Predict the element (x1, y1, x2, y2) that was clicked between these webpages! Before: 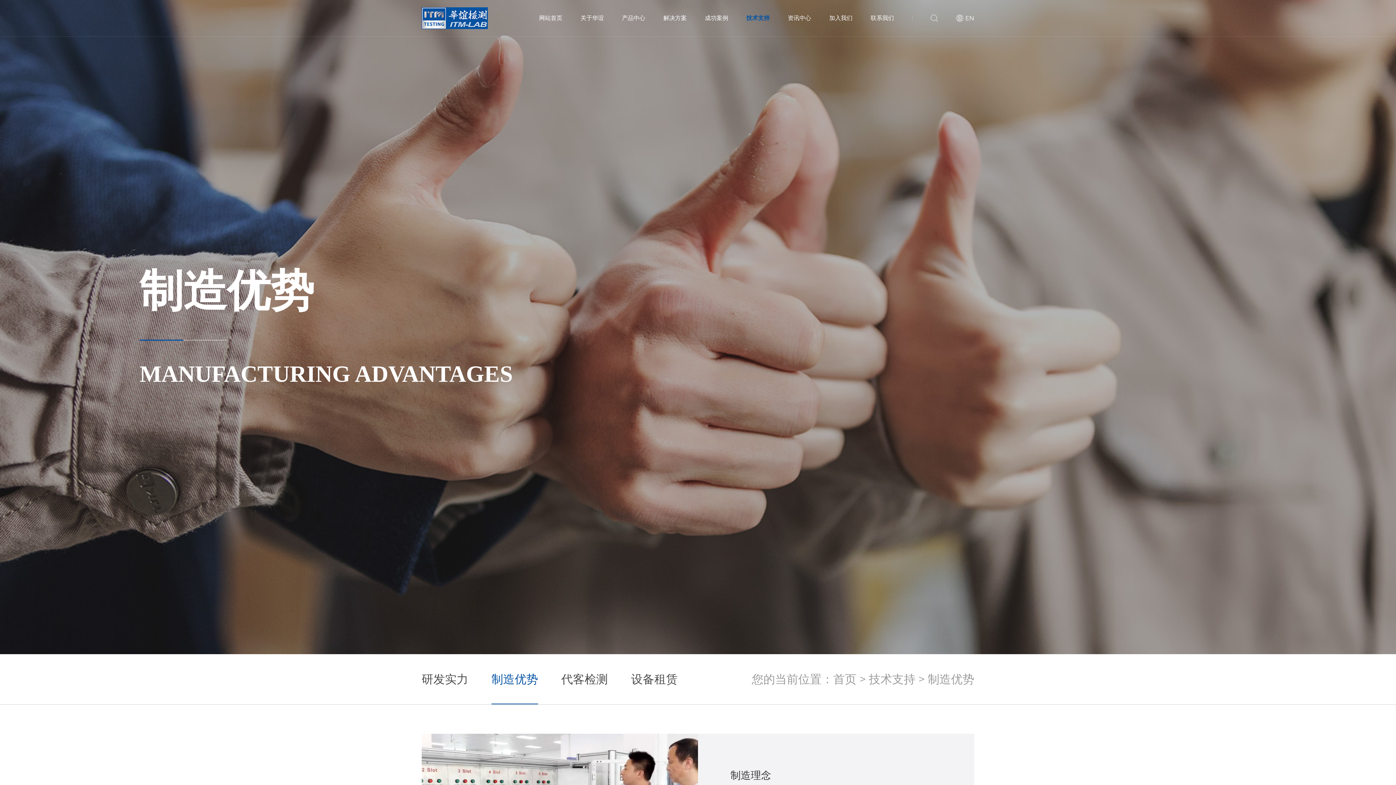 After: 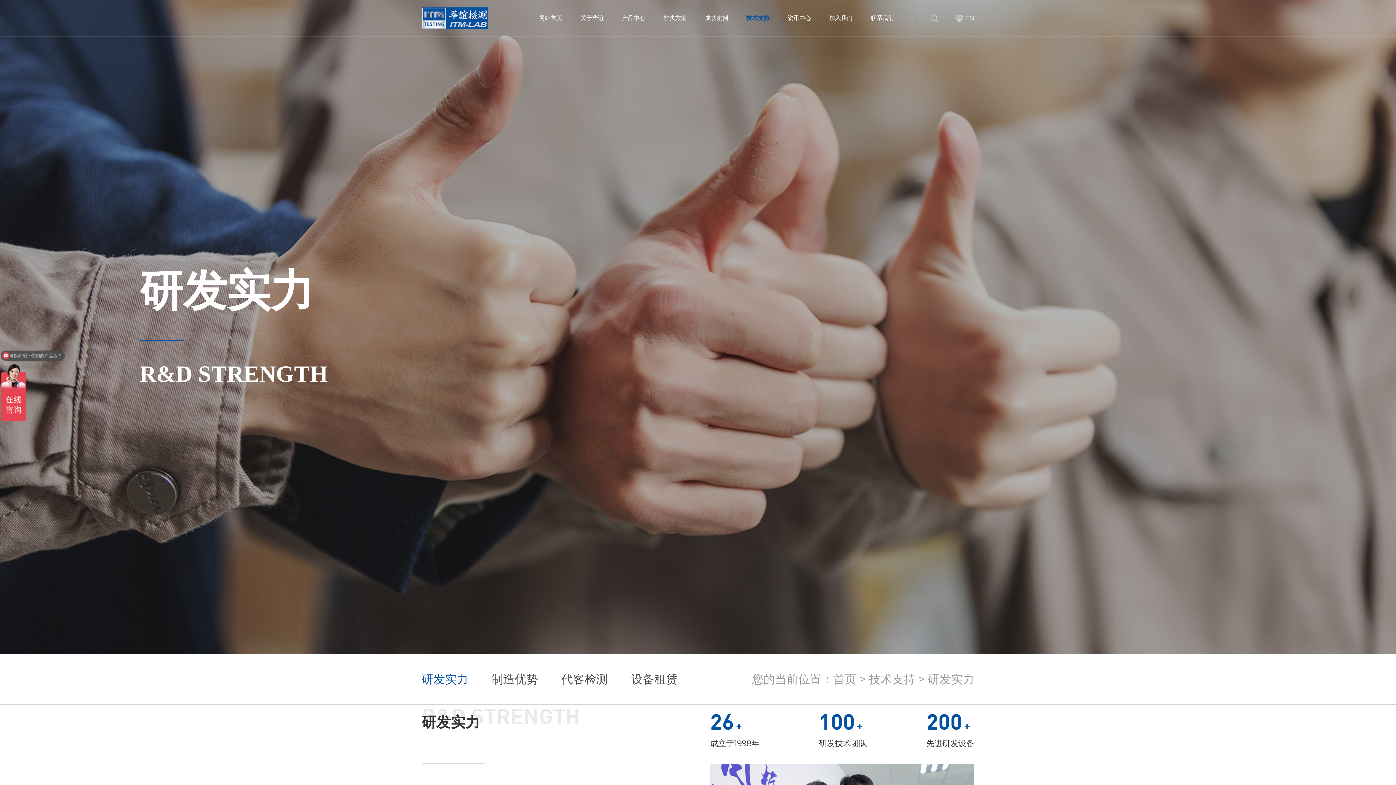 Action: bbox: (869, 672, 915, 686) label: 技术支持